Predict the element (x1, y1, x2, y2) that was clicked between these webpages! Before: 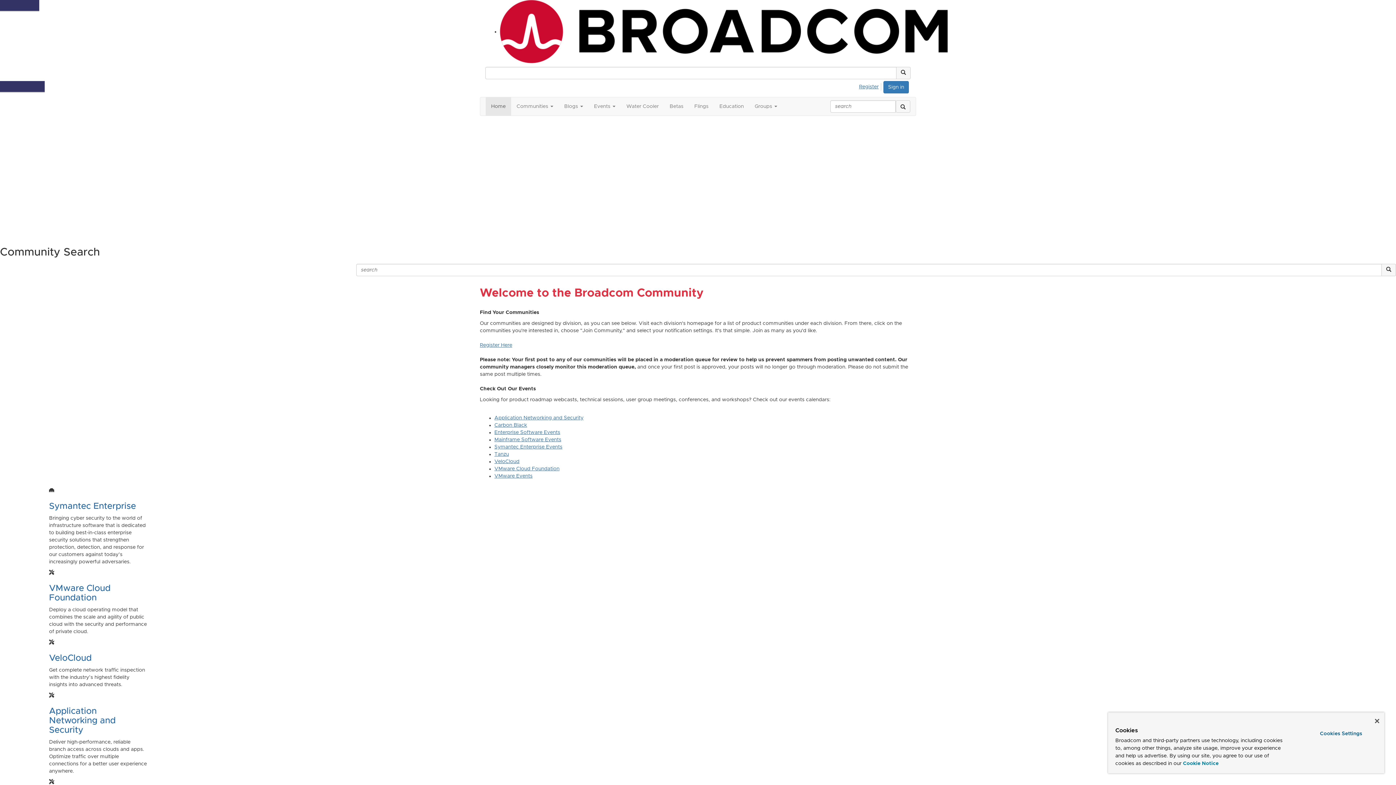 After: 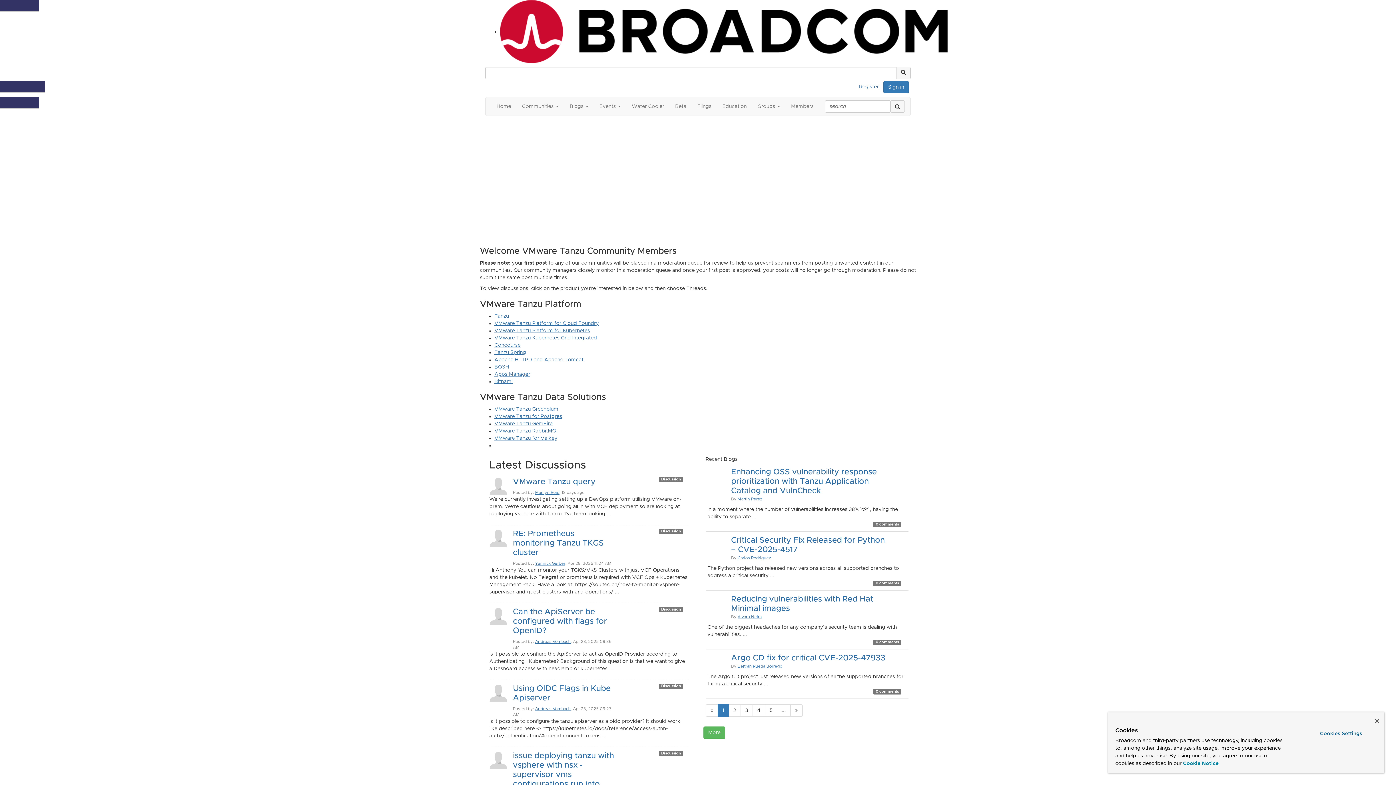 Action: bbox: (494, 452, 509, 457) label: Tanzu